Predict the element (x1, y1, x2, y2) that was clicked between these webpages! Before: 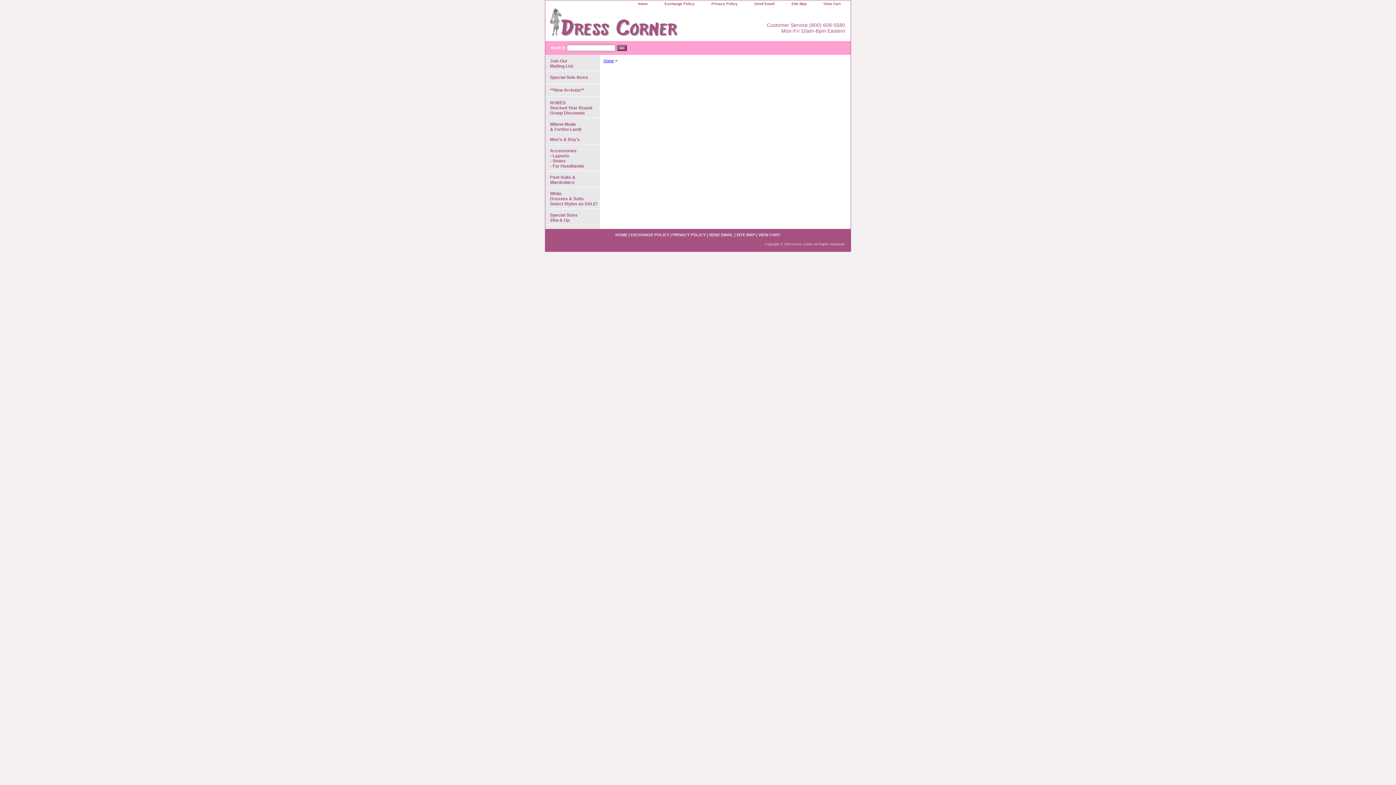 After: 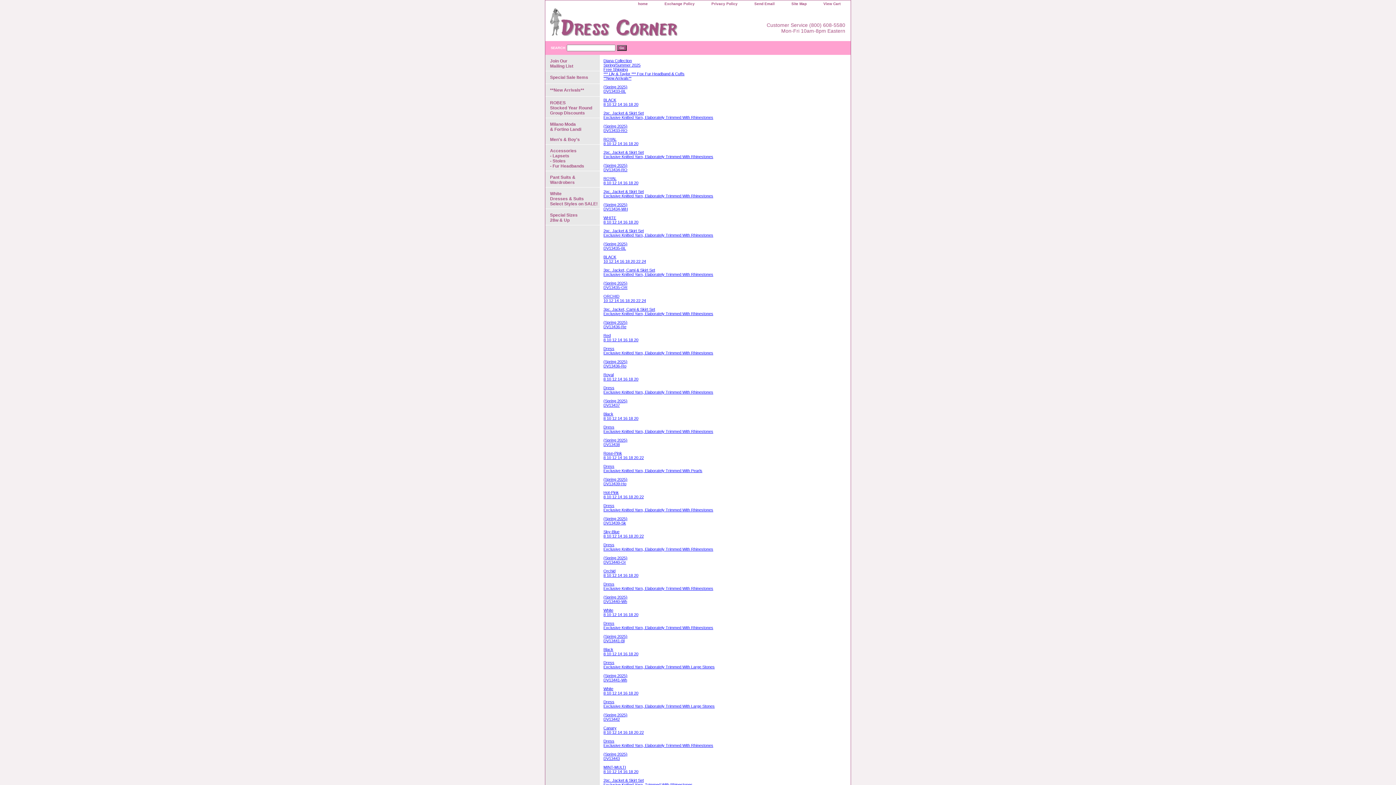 Action: label: Site Map bbox: (784, 0, 814, 8)